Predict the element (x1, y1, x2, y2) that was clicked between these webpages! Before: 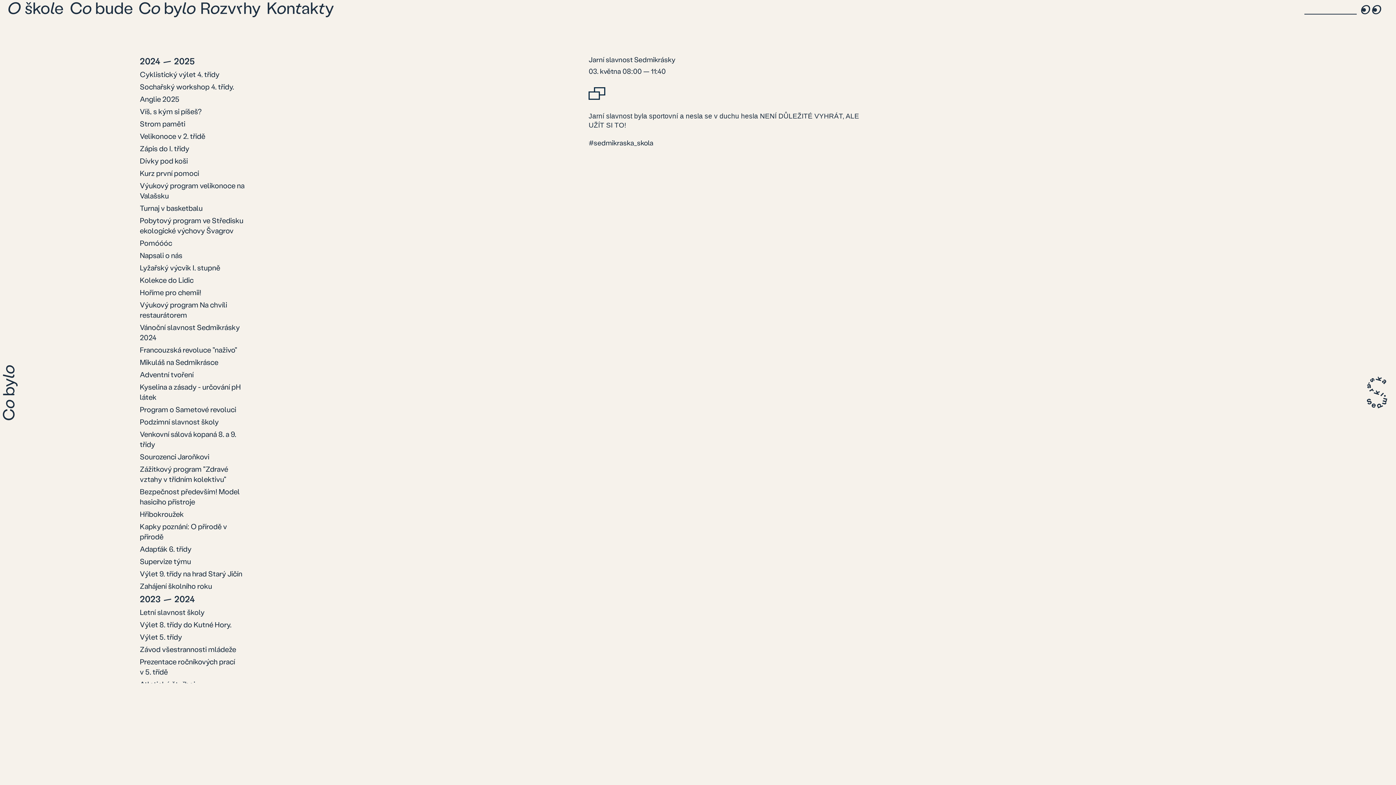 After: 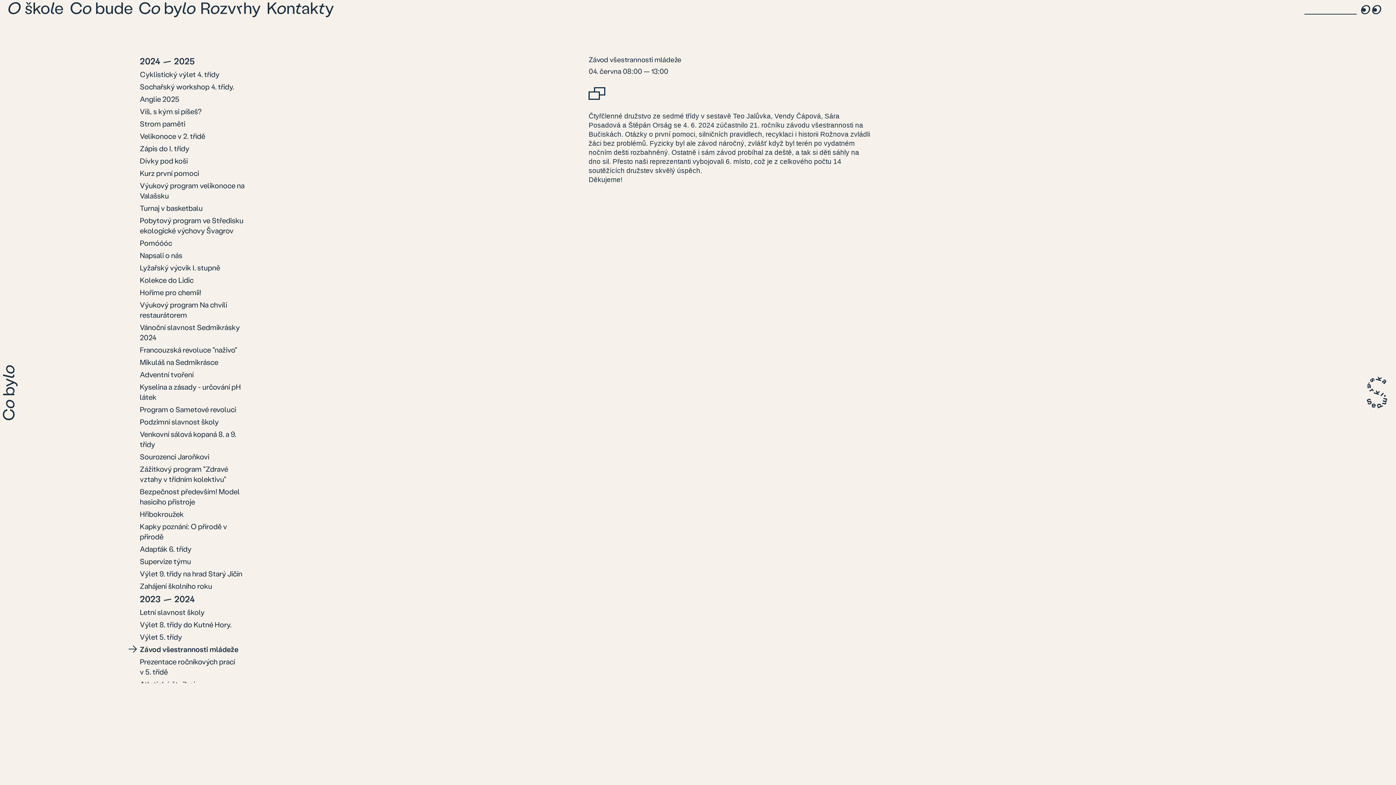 Action: bbox: (139, 644, 236, 654) label: Závod všestrannosti mládeže